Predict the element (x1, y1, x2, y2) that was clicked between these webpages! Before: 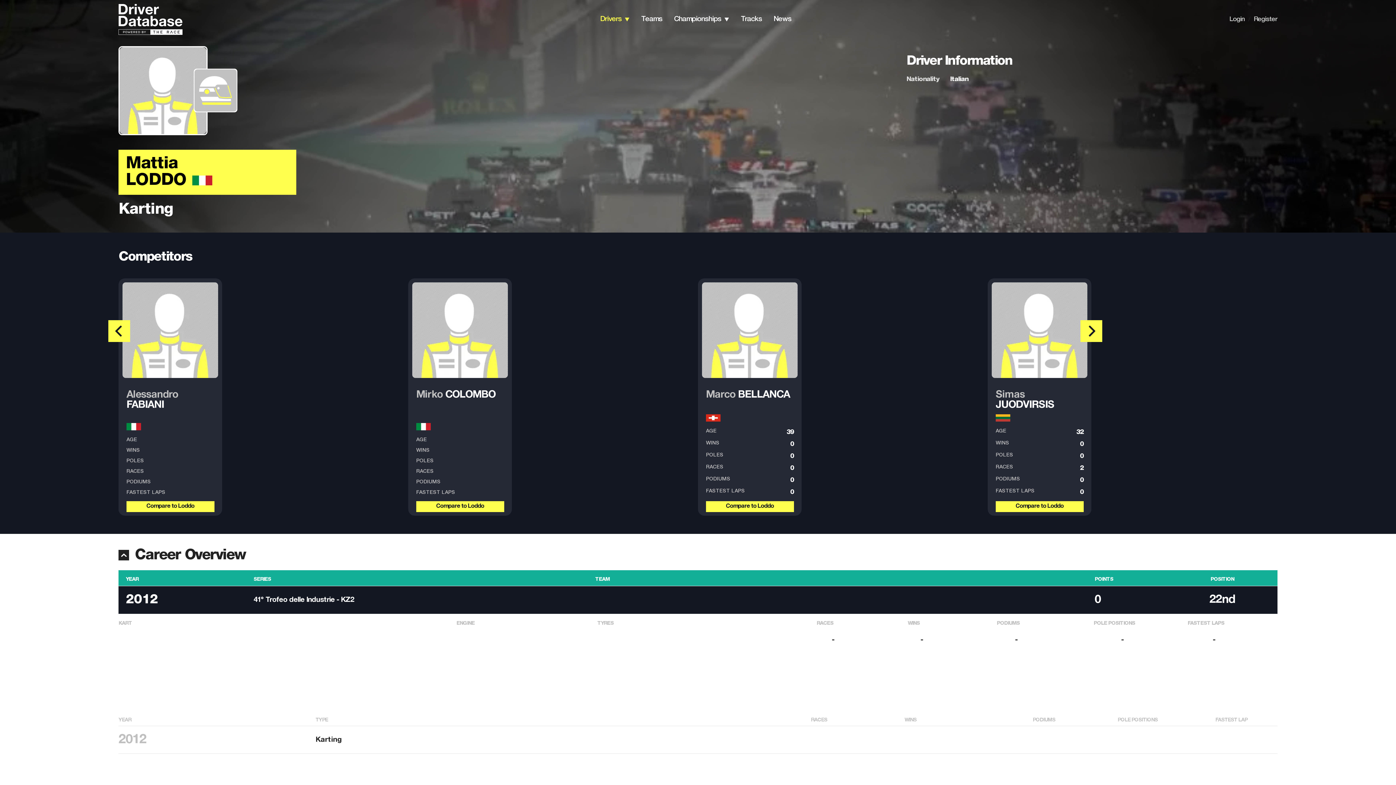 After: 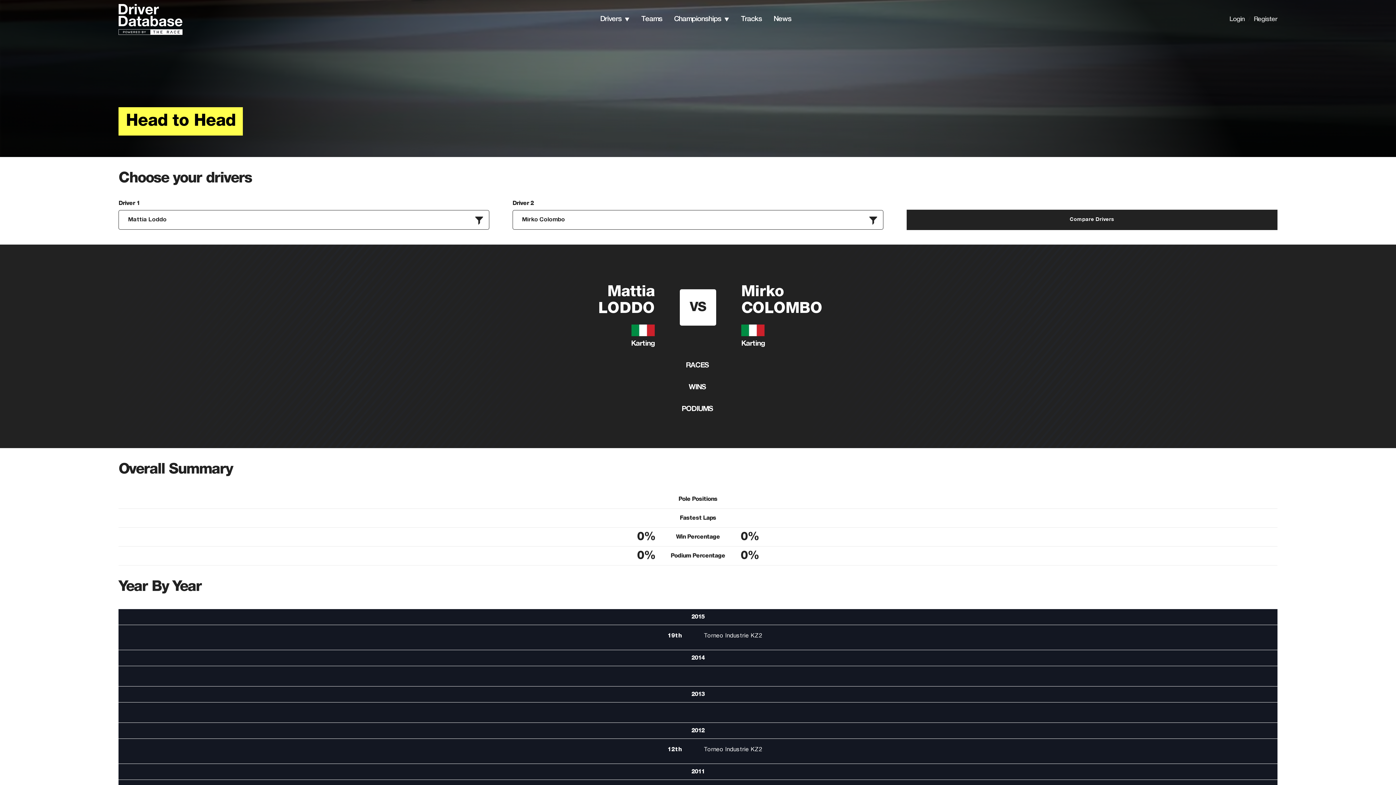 Action: label: Compare to Loddo bbox: (416, 501, 504, 512)